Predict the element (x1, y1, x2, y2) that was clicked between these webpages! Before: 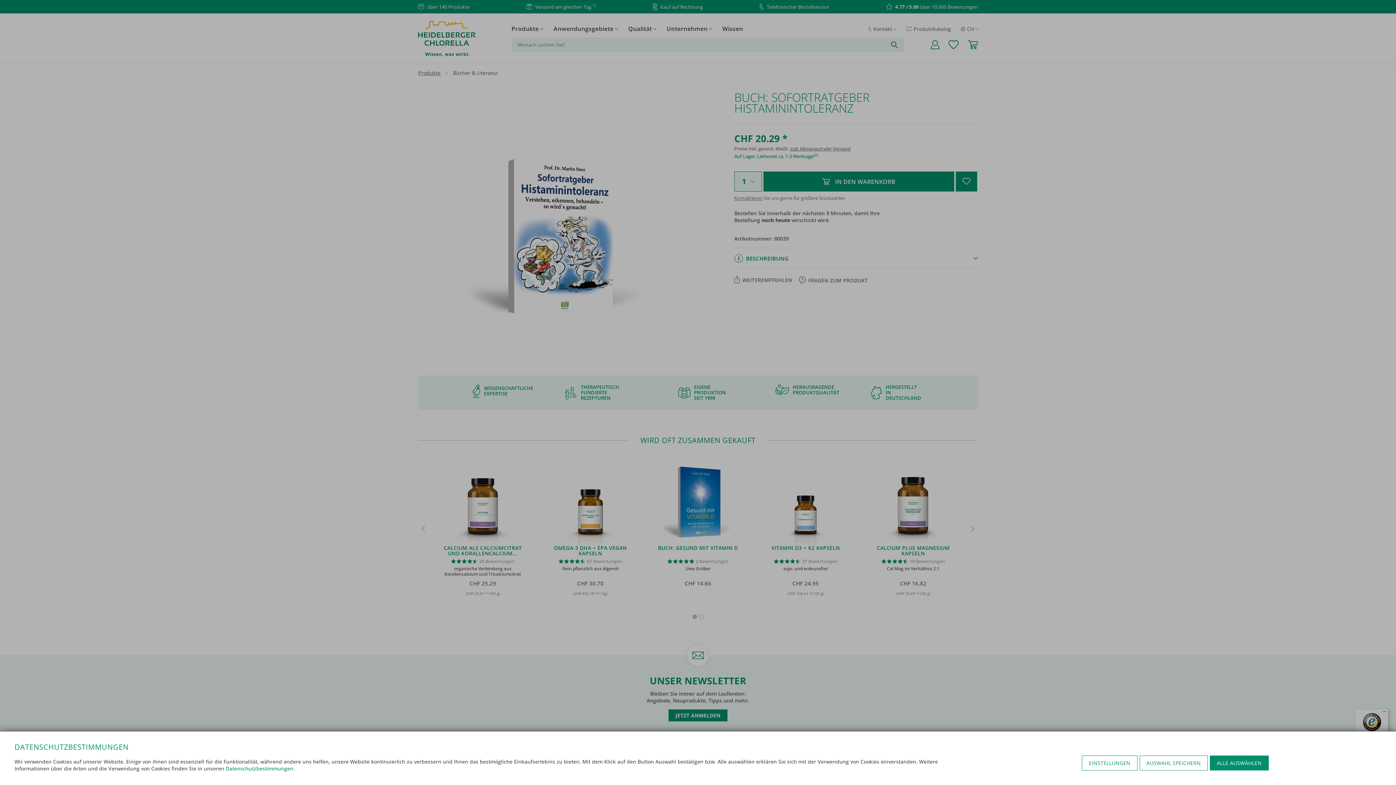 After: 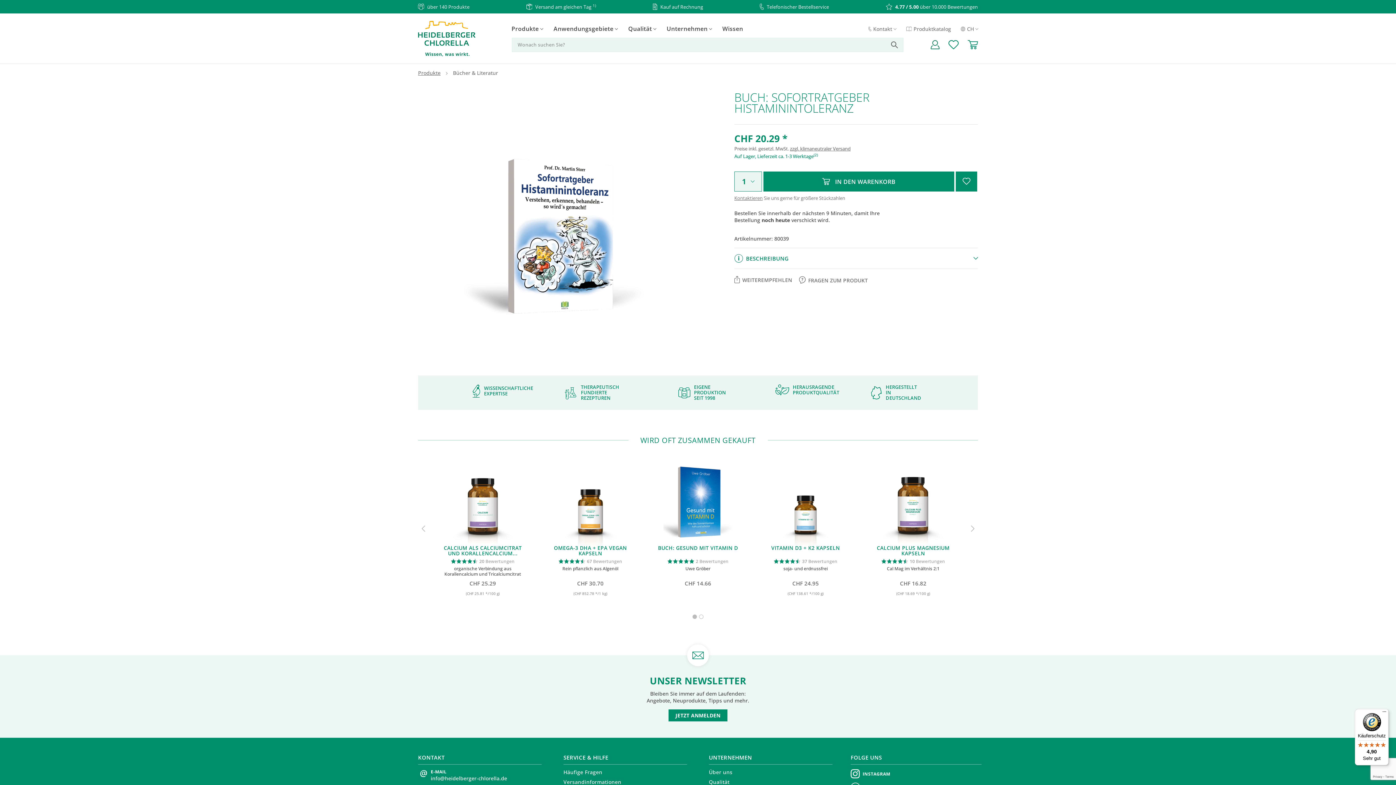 Action: label: ALLE AUSWÄHLEN bbox: (1210, 756, 1268, 770)